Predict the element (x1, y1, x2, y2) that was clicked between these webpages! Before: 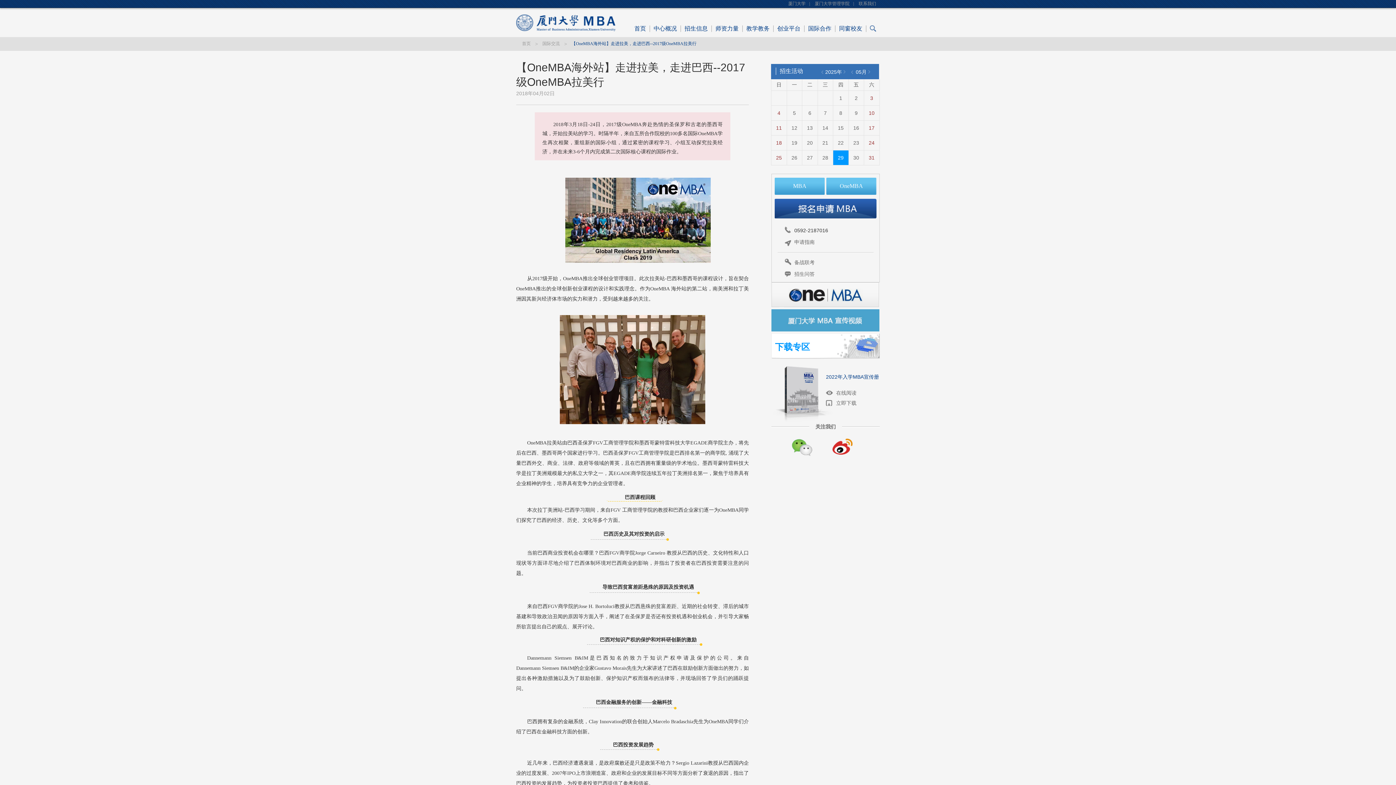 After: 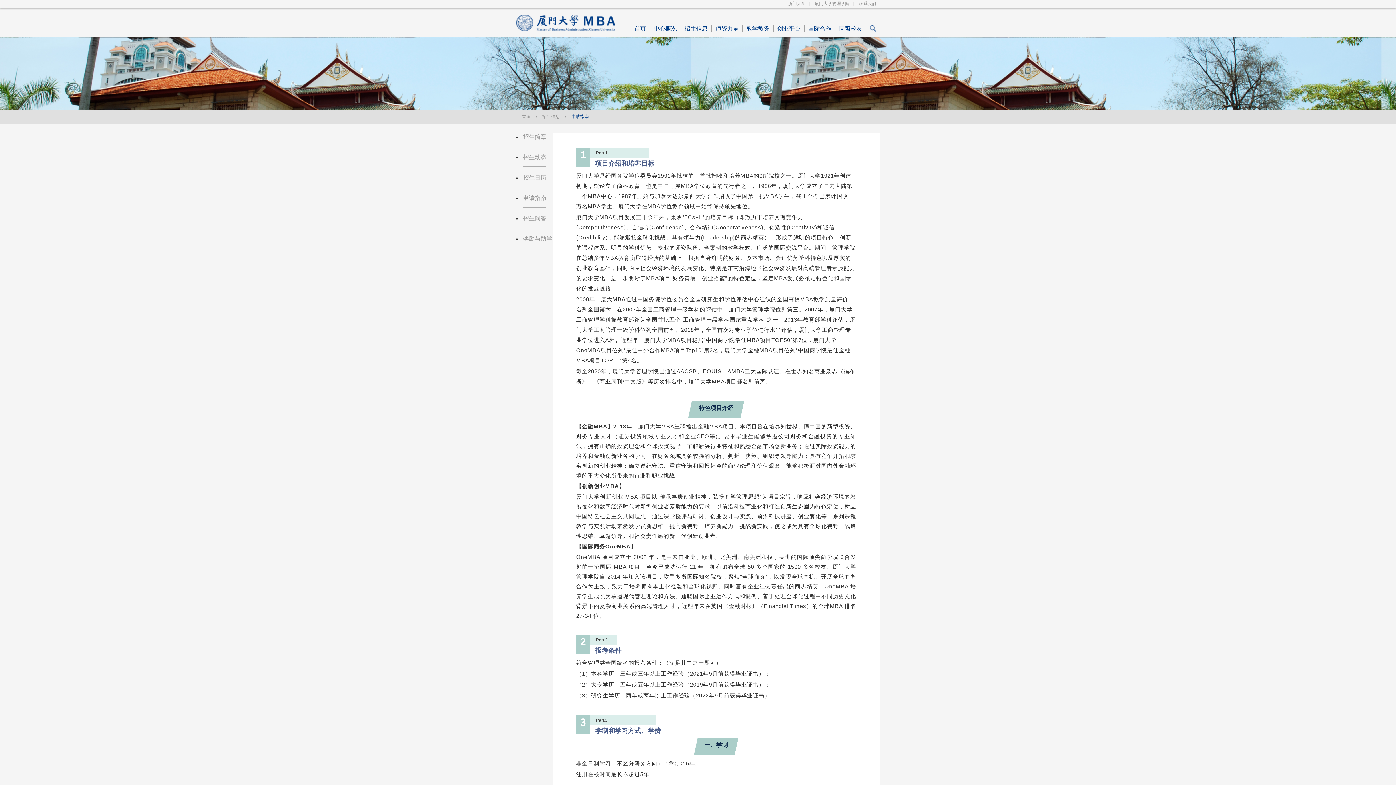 Action: bbox: (794, 239, 814, 245) label: 申请指南